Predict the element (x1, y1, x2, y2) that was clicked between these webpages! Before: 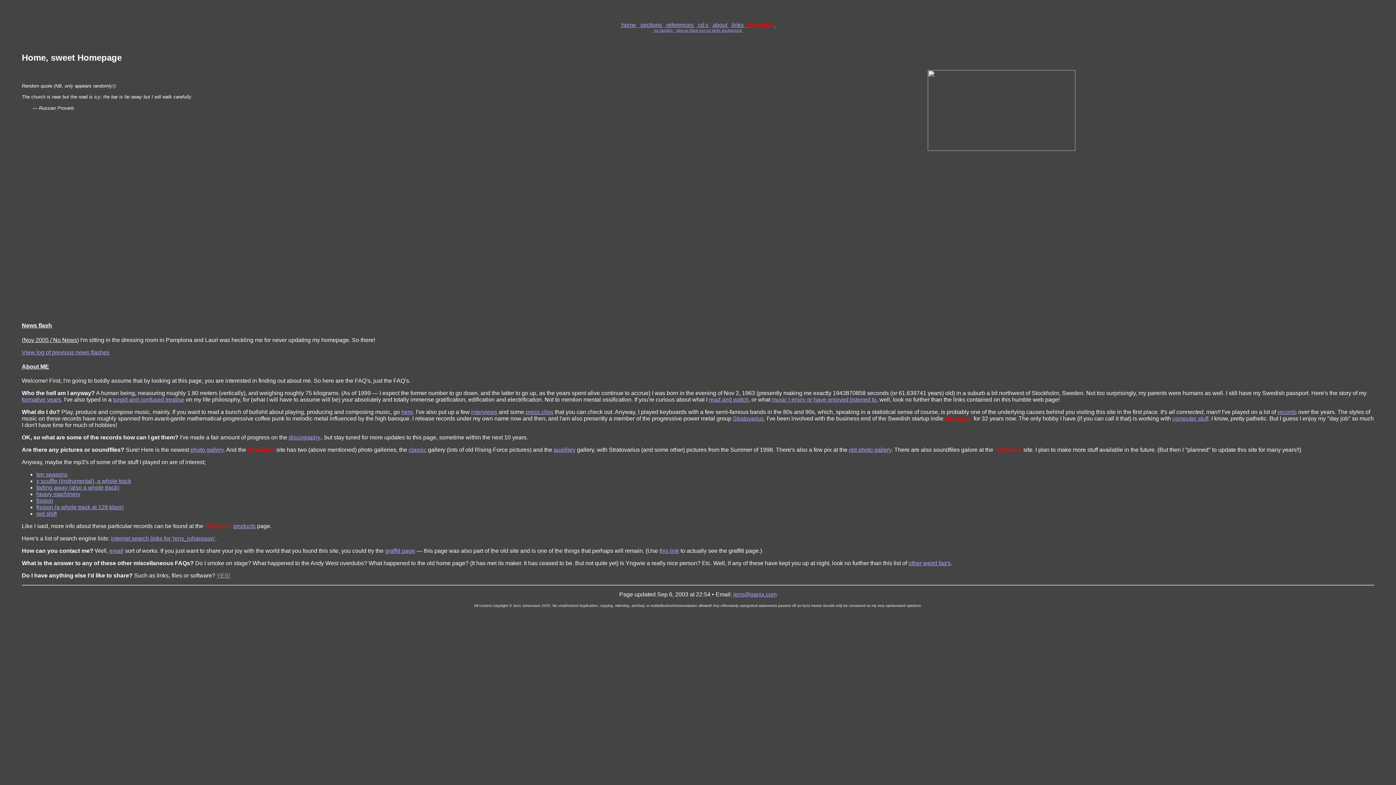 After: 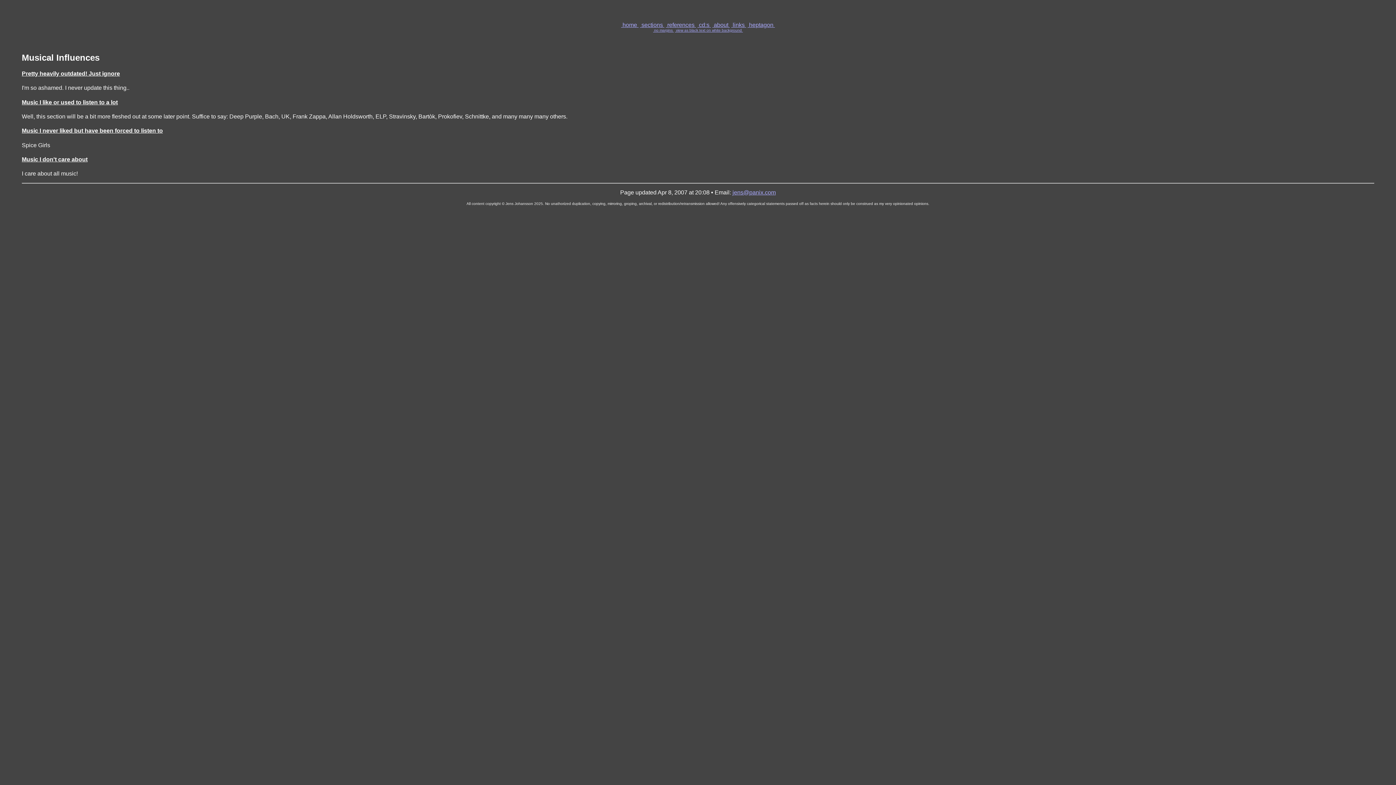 Action: bbox: (772, 396, 876, 402) label: music I enjoy or have enjoyed listened to